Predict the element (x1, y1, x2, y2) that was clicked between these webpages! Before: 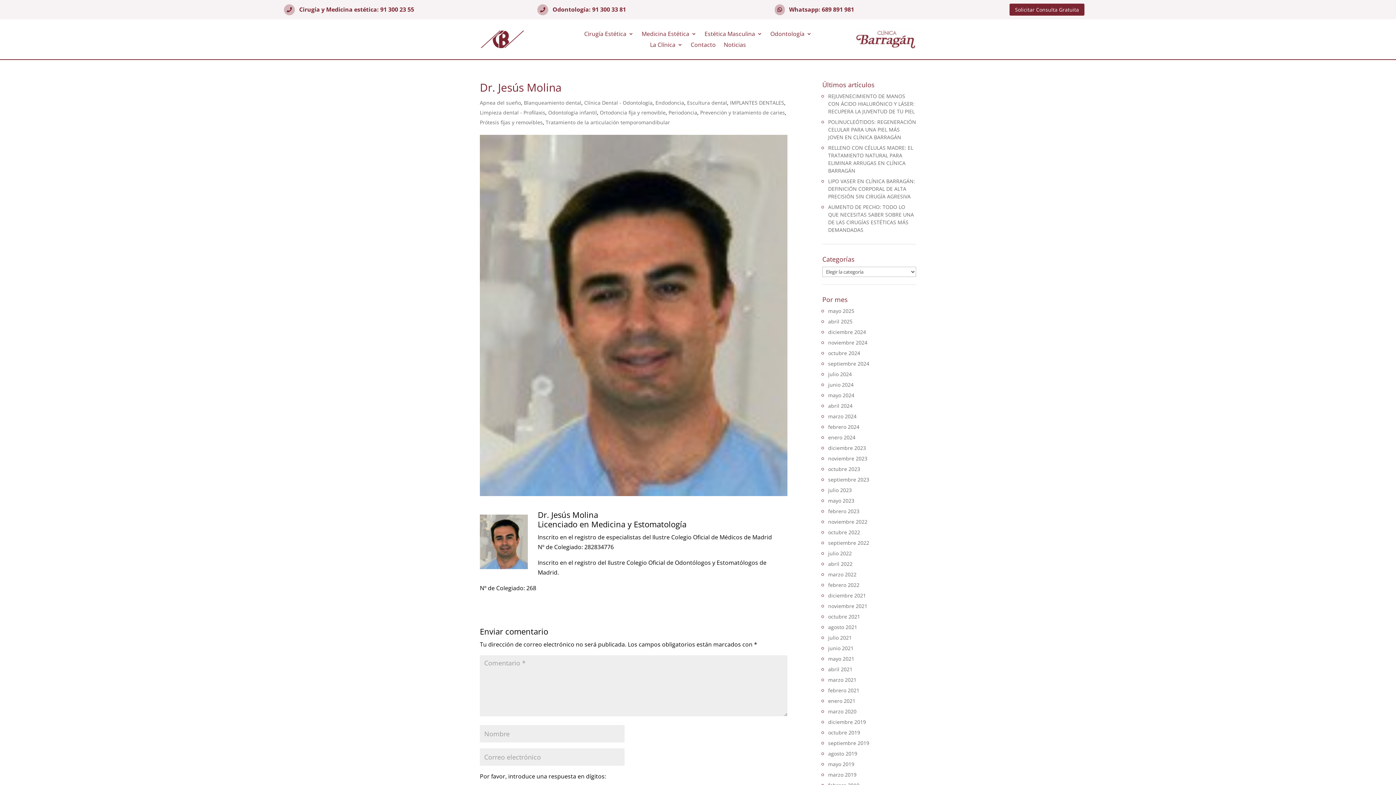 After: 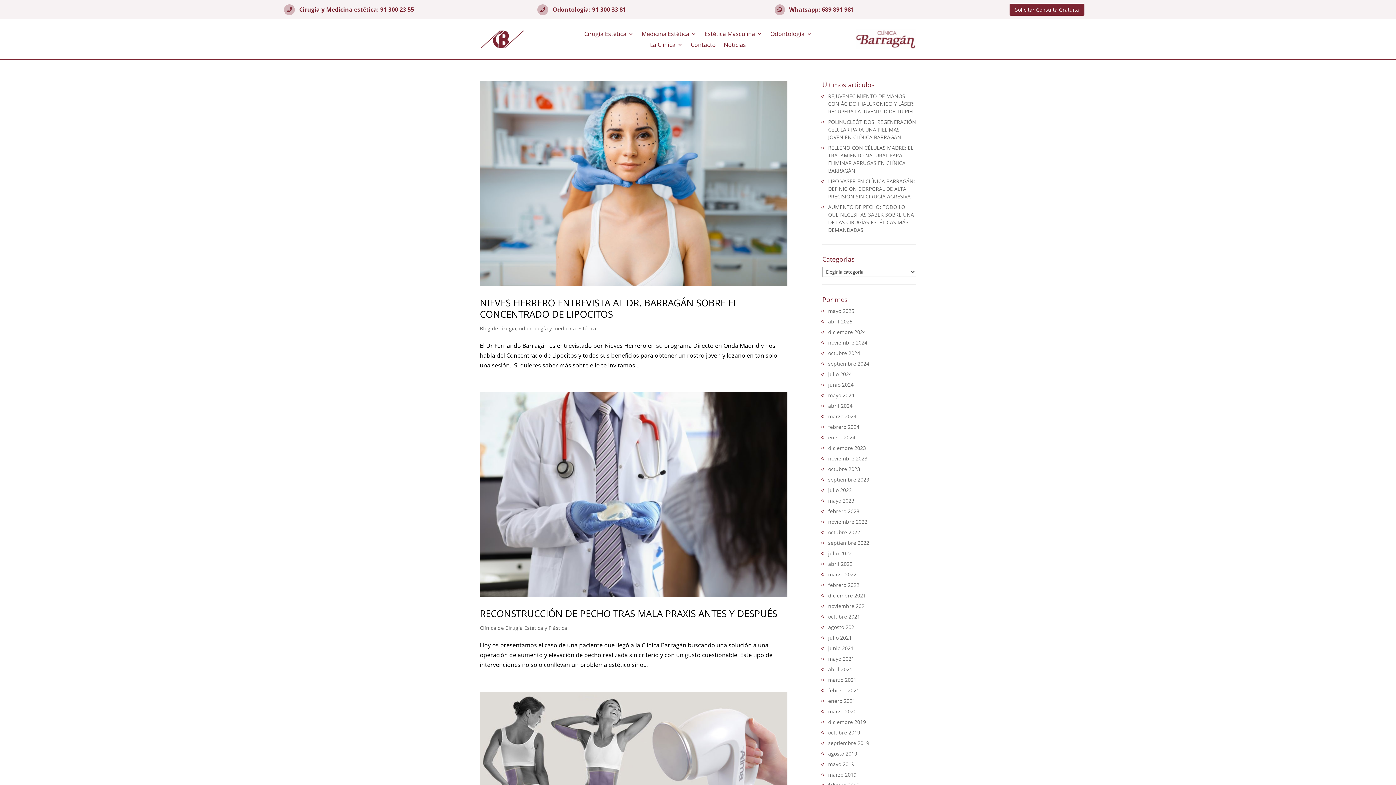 Action: bbox: (828, 676, 856, 683) label: marzo 2021